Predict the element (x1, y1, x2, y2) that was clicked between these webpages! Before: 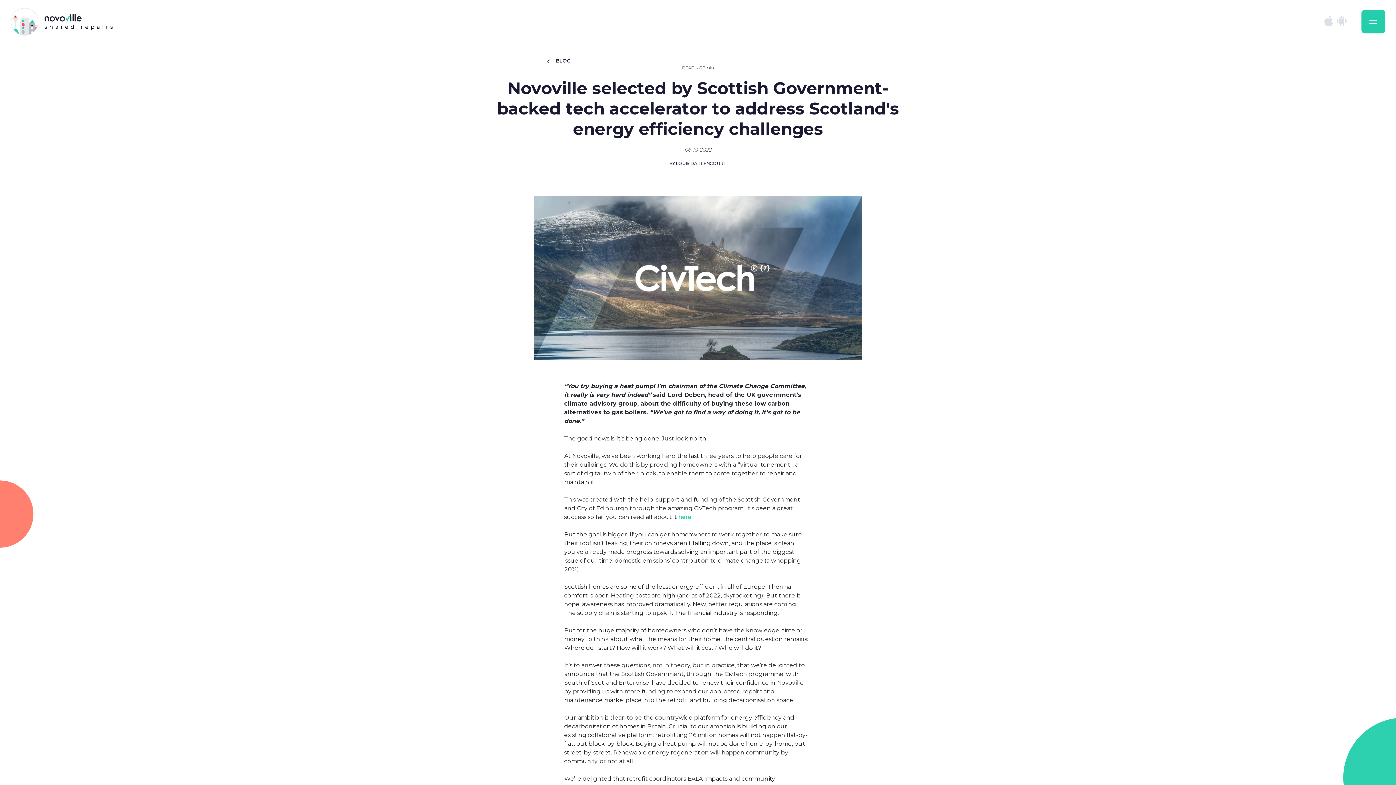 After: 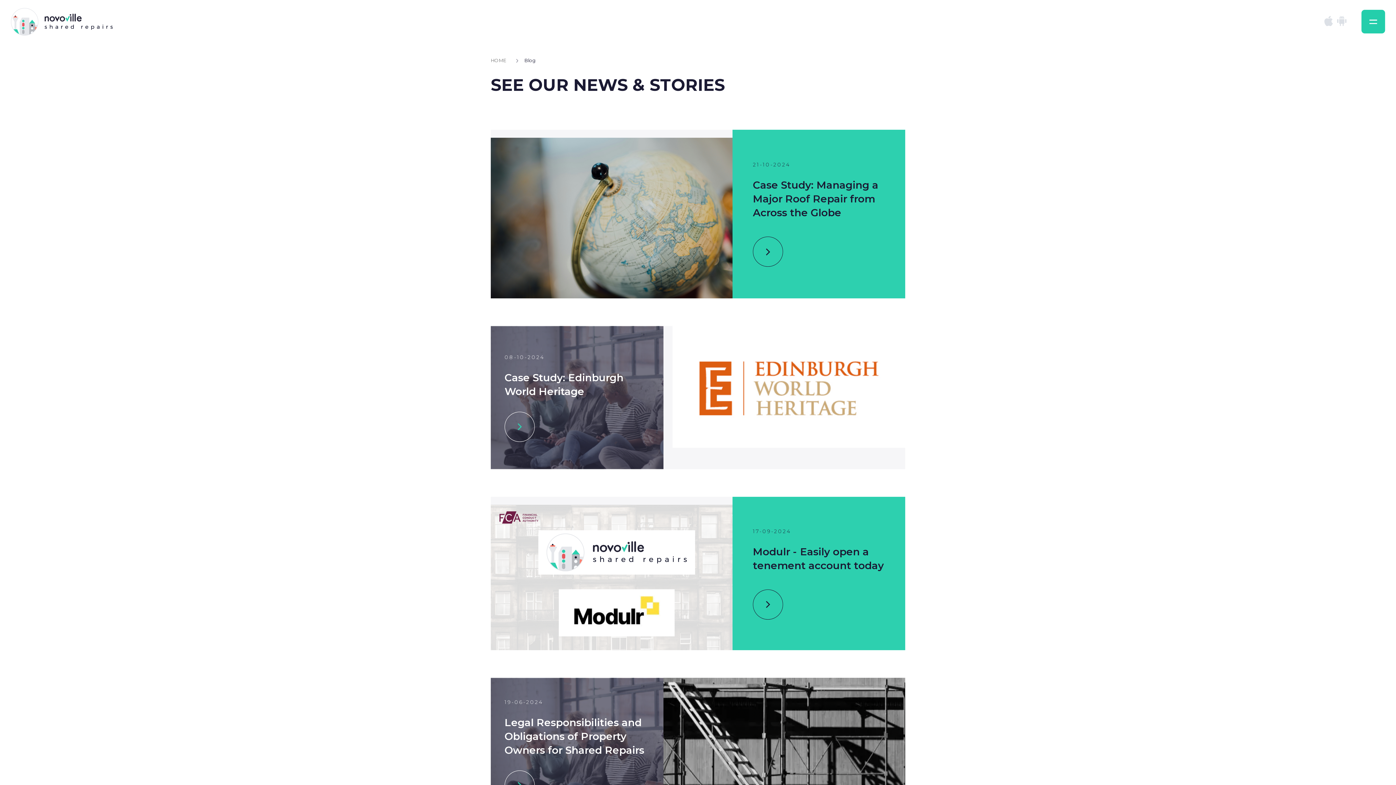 Action: bbox: (547, 57, 571, 64) label: BLOG